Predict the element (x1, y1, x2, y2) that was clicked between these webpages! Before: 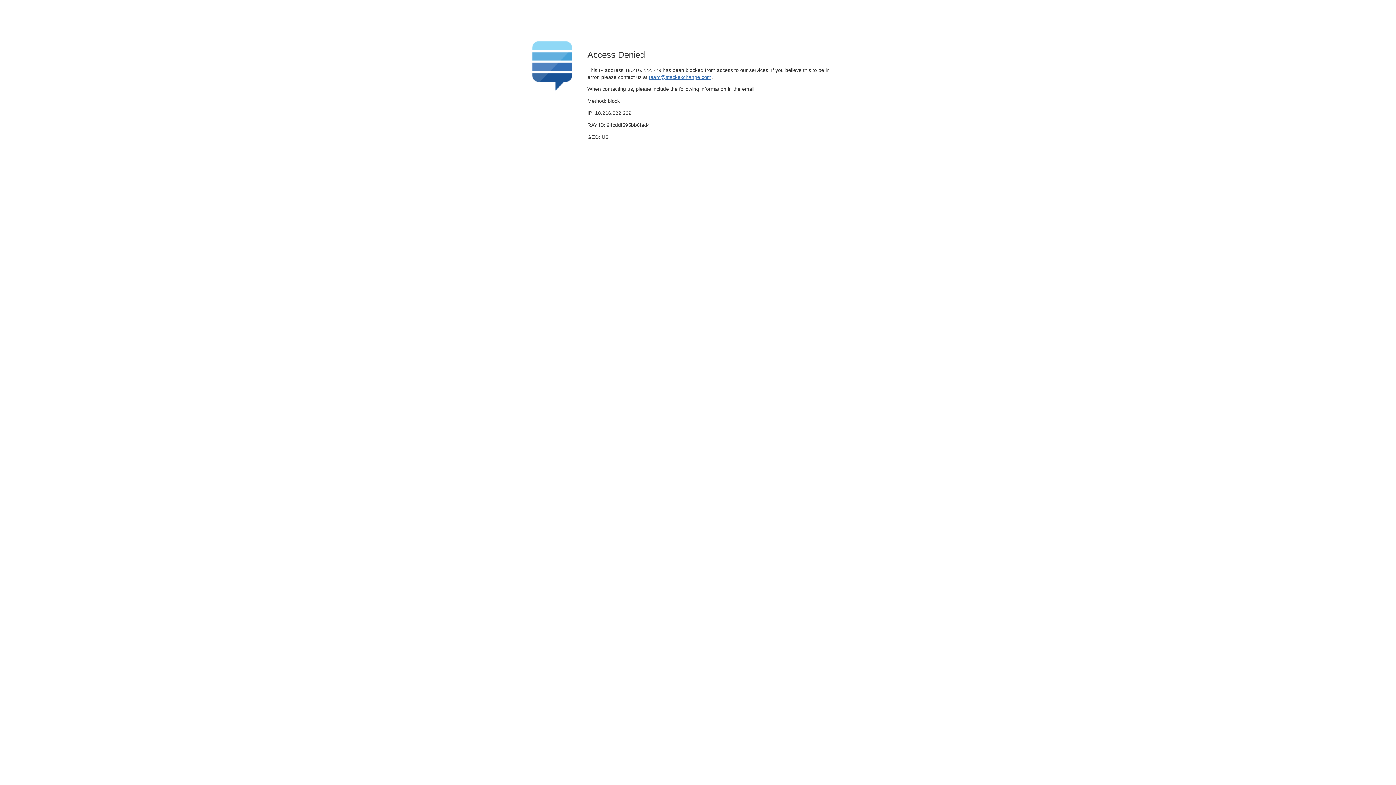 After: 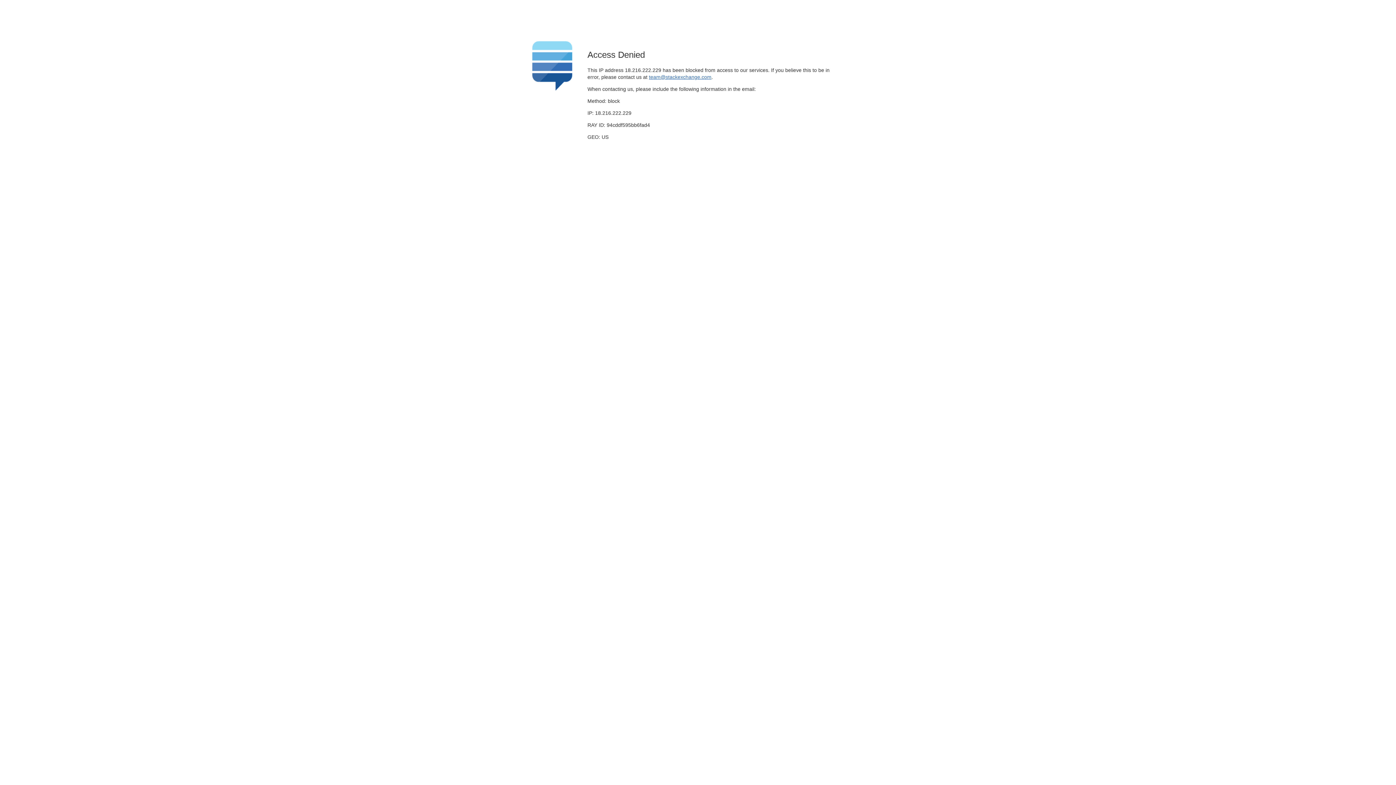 Action: label: team@stackexchange.com bbox: (649, 74, 711, 79)